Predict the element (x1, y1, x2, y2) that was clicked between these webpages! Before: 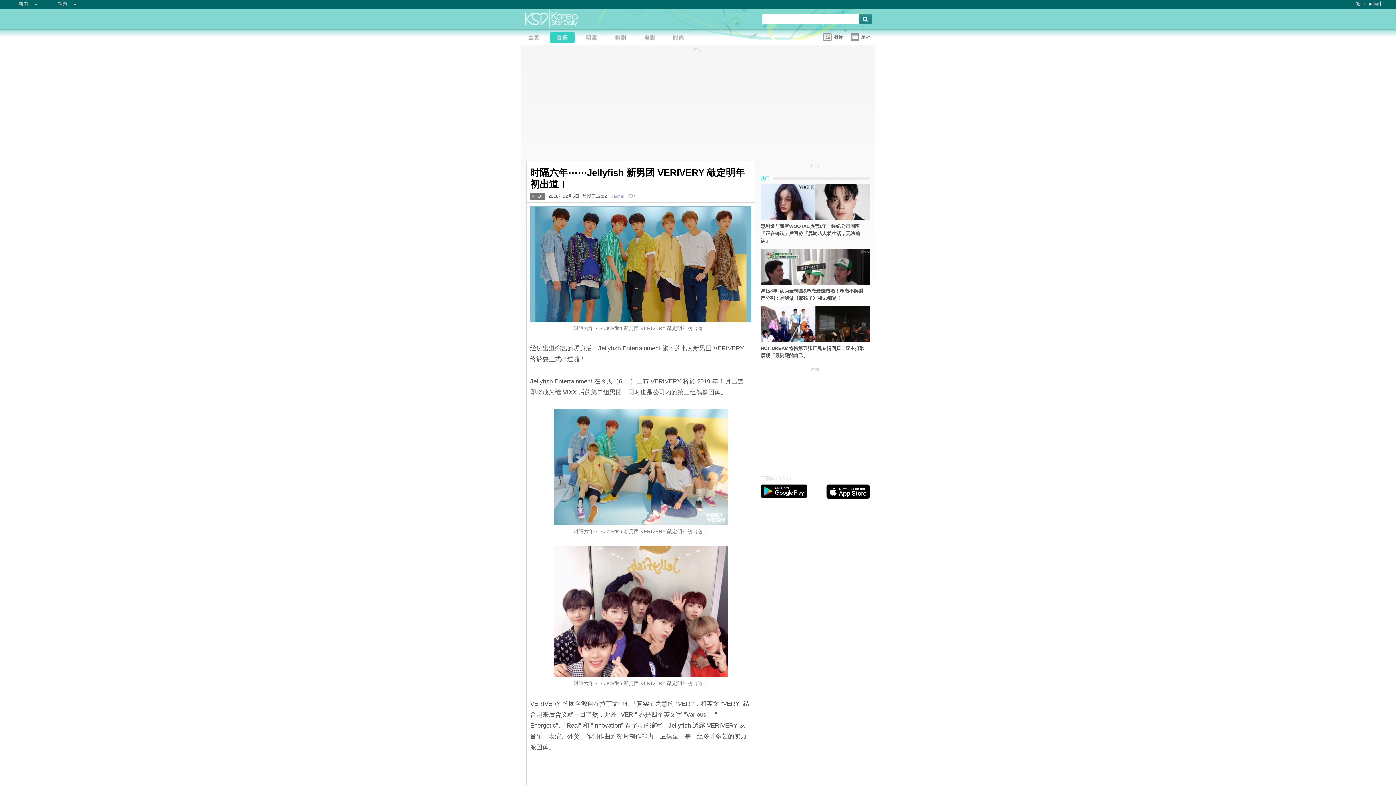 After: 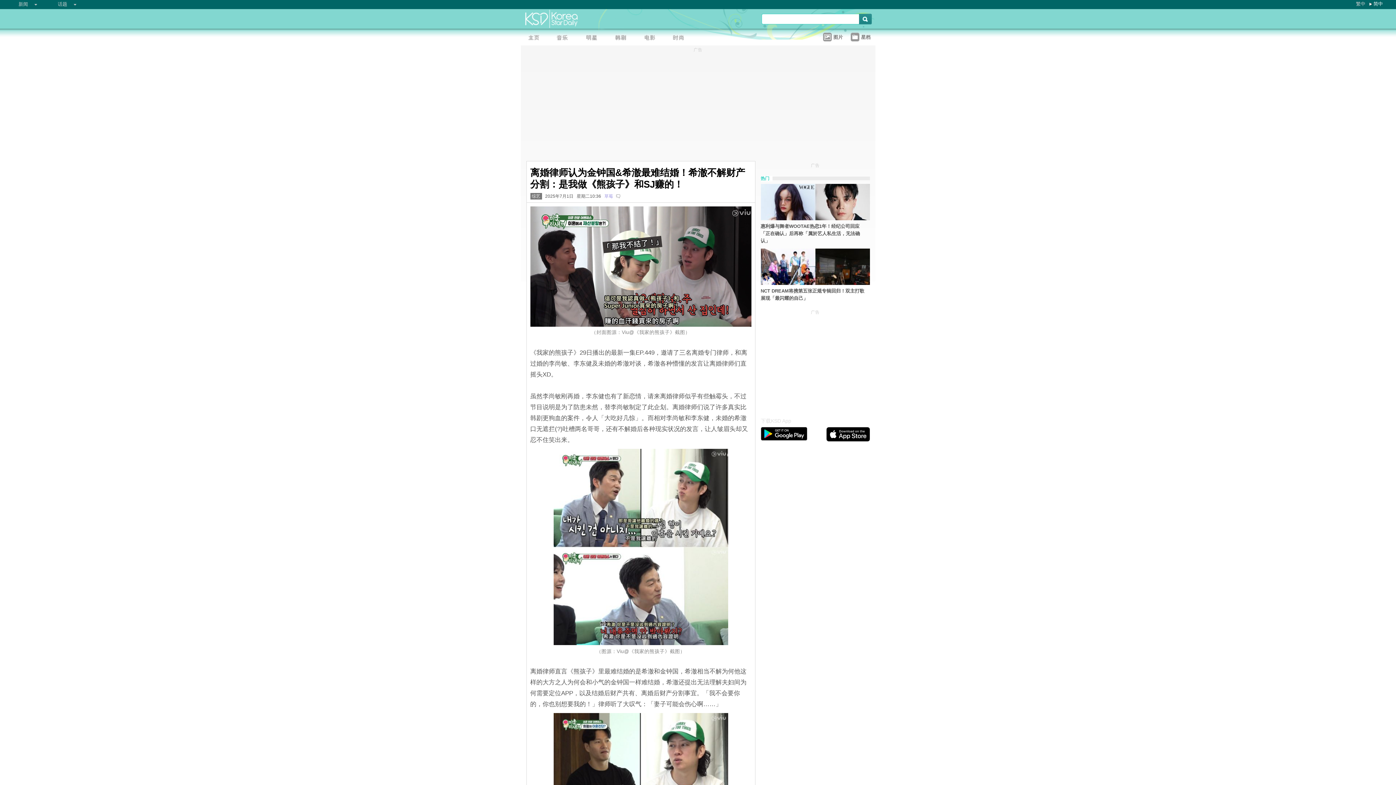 Action: bbox: (760, 280, 870, 286)